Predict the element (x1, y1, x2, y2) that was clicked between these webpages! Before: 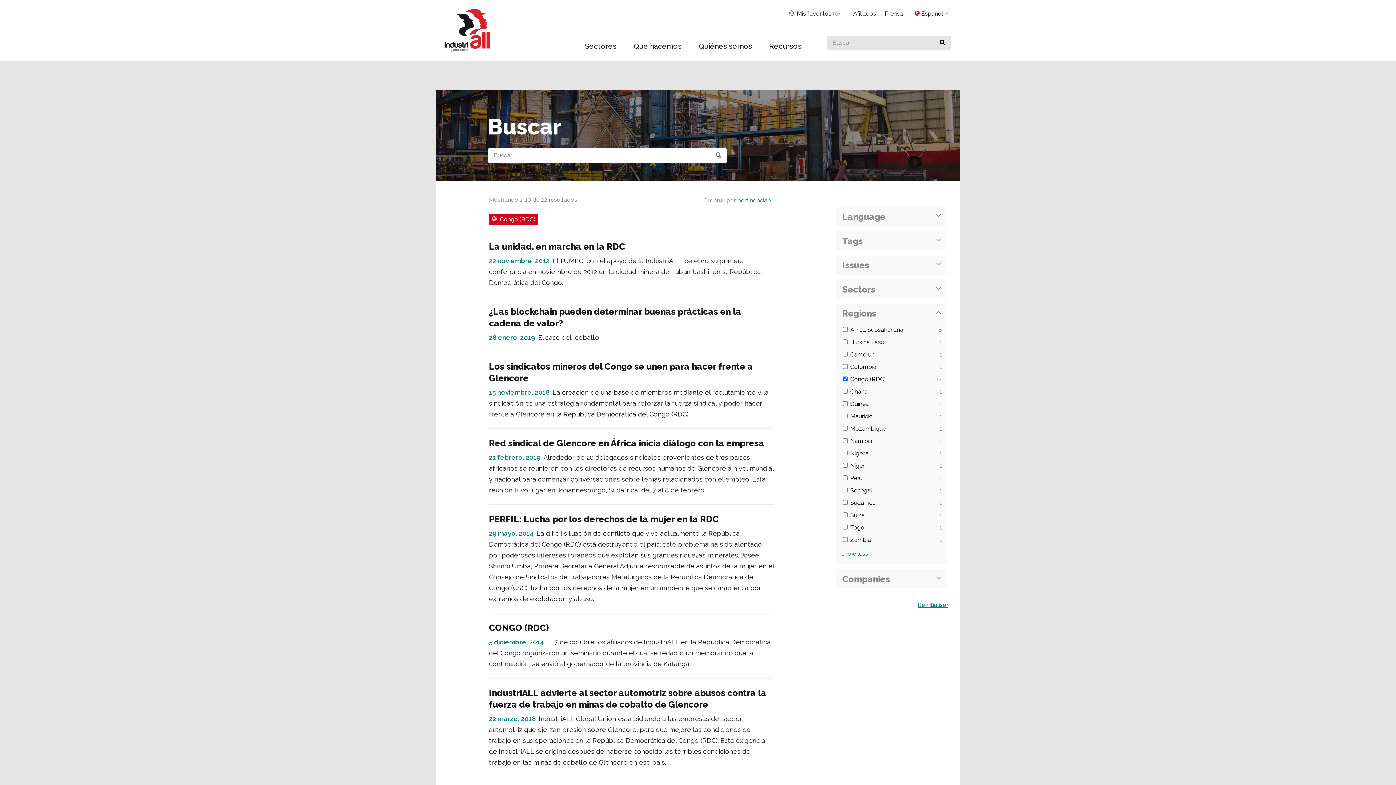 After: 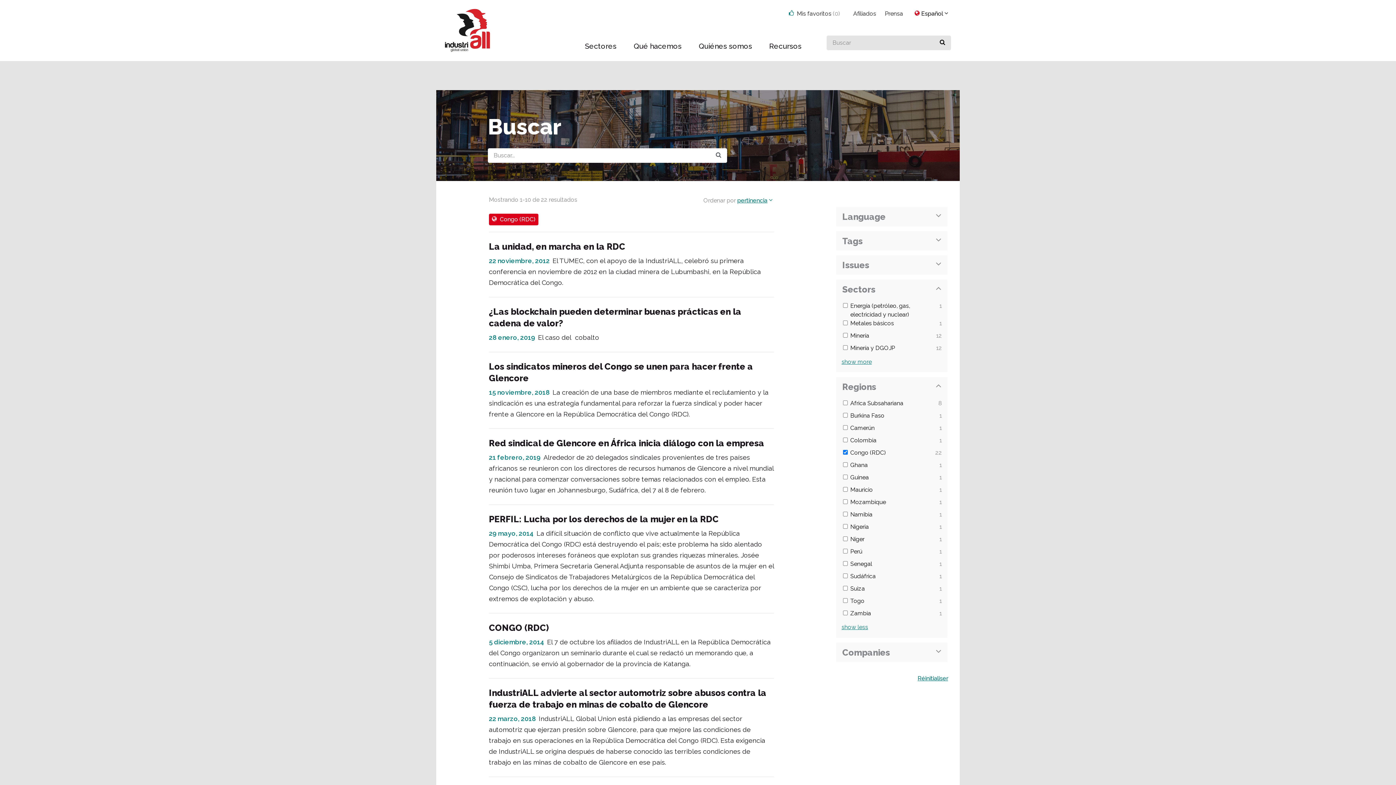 Action: label: Sectors bbox: (842, 283, 941, 295)